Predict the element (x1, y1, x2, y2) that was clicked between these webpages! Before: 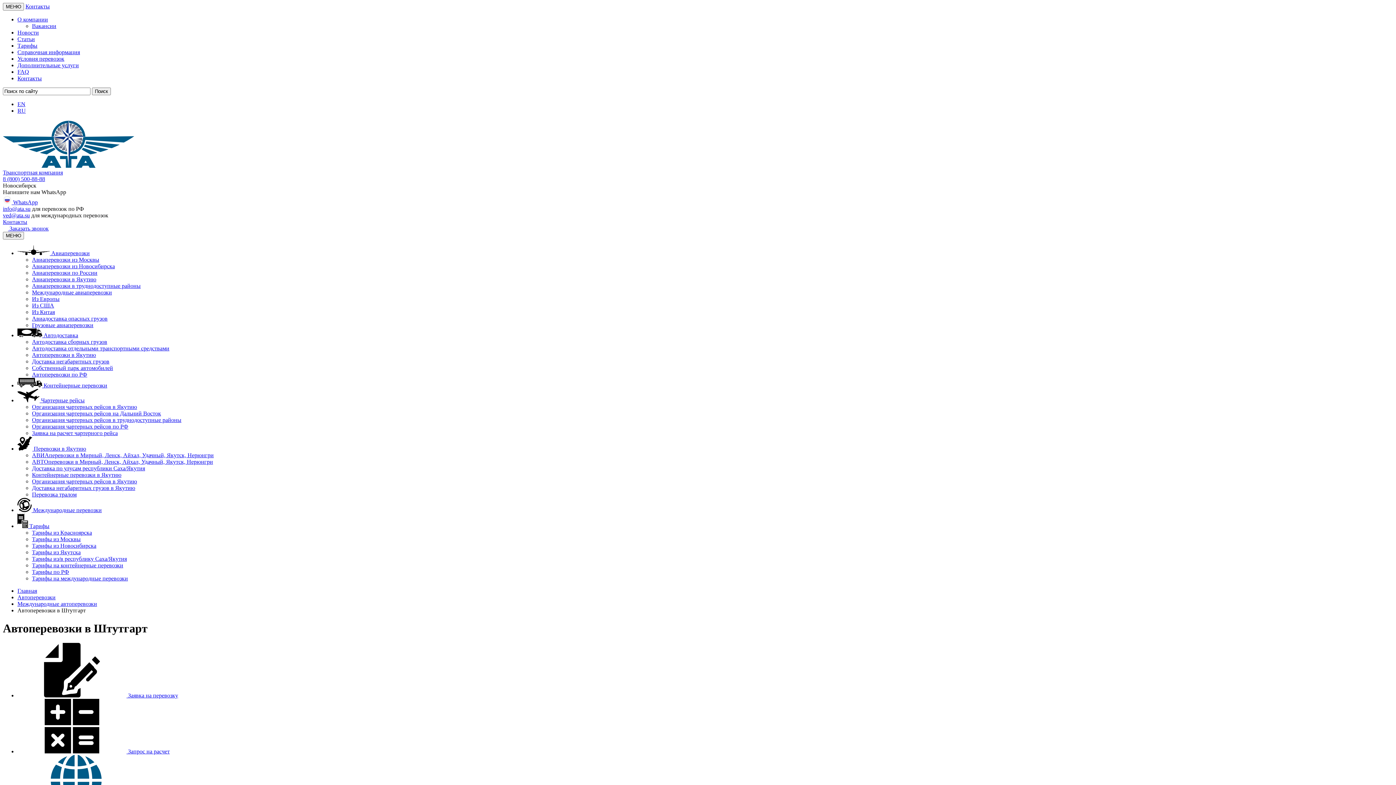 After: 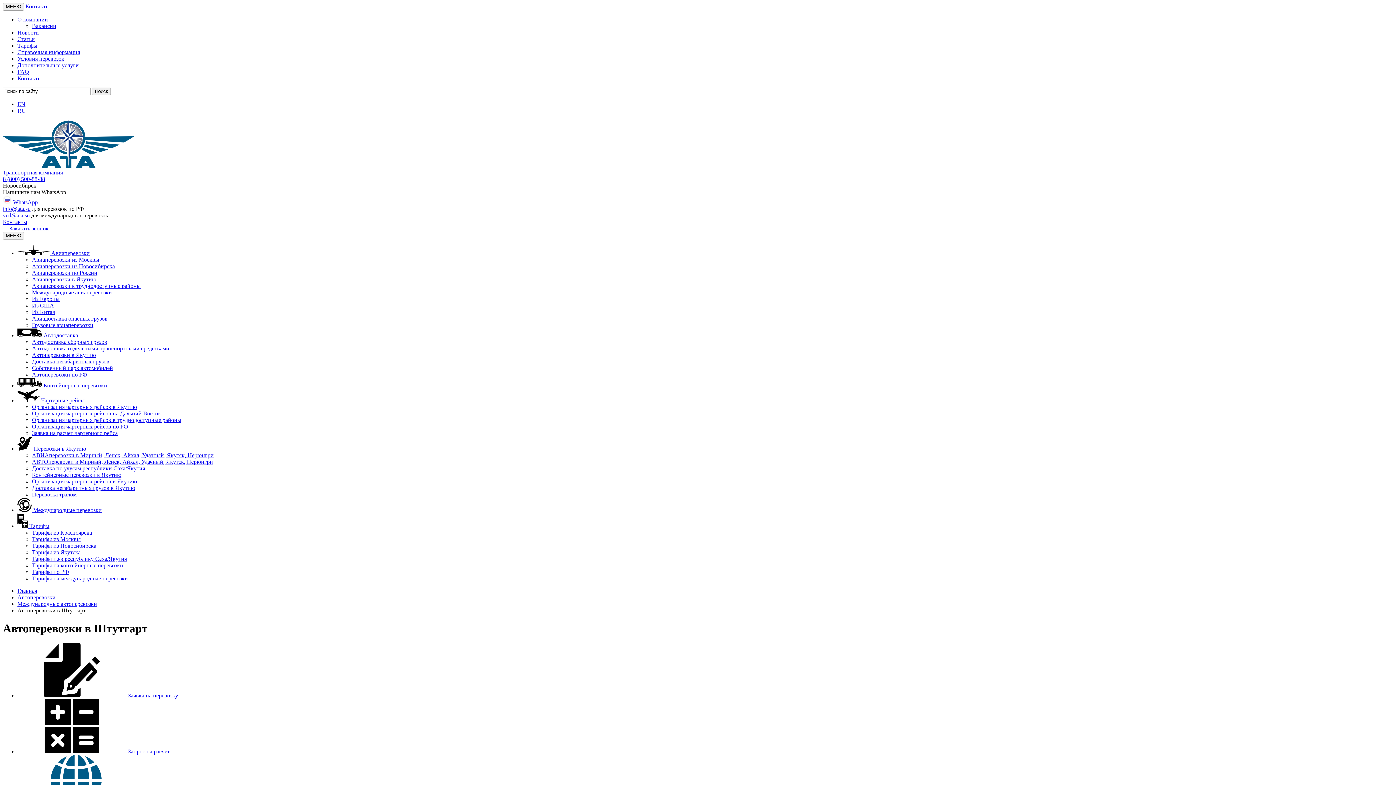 Action: bbox: (2, 205, 30, 212) label: info@ata.su